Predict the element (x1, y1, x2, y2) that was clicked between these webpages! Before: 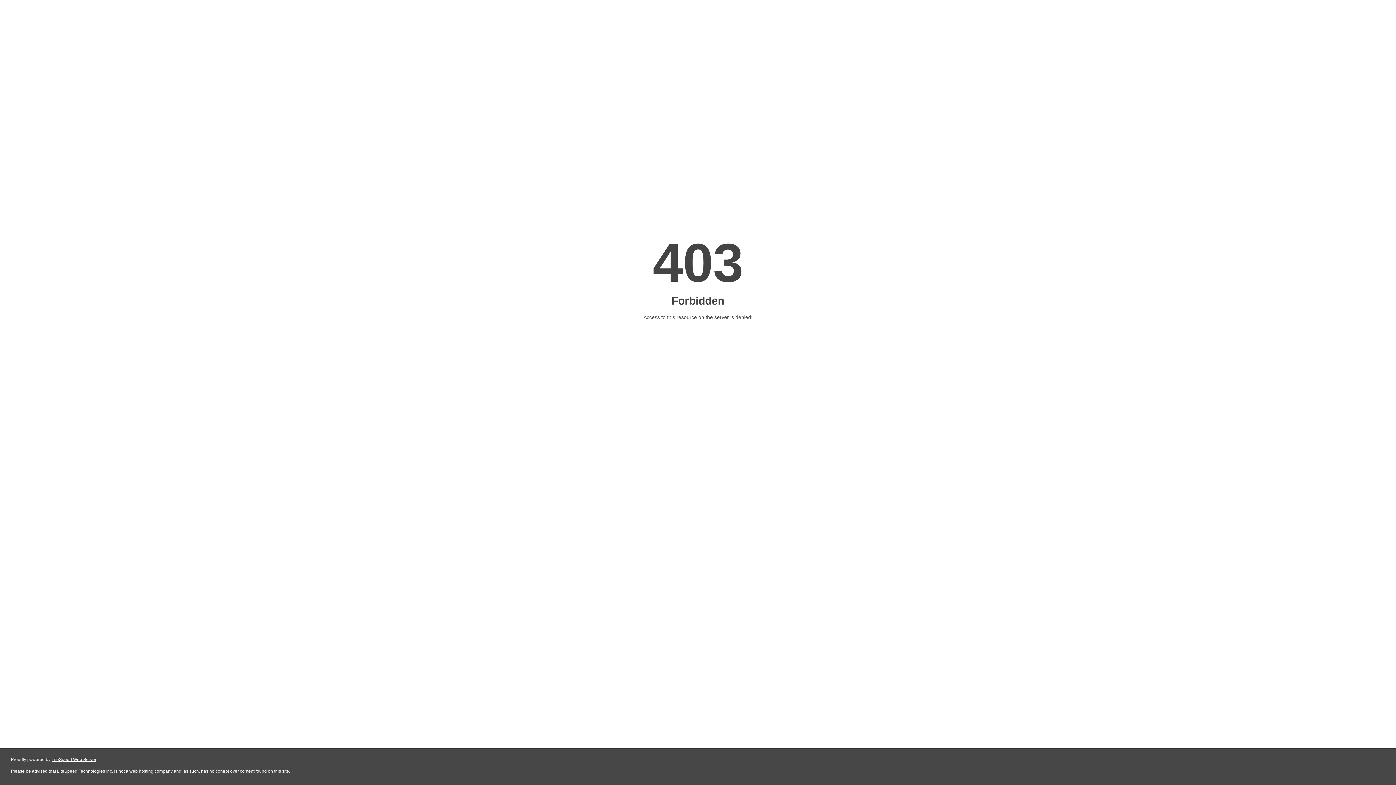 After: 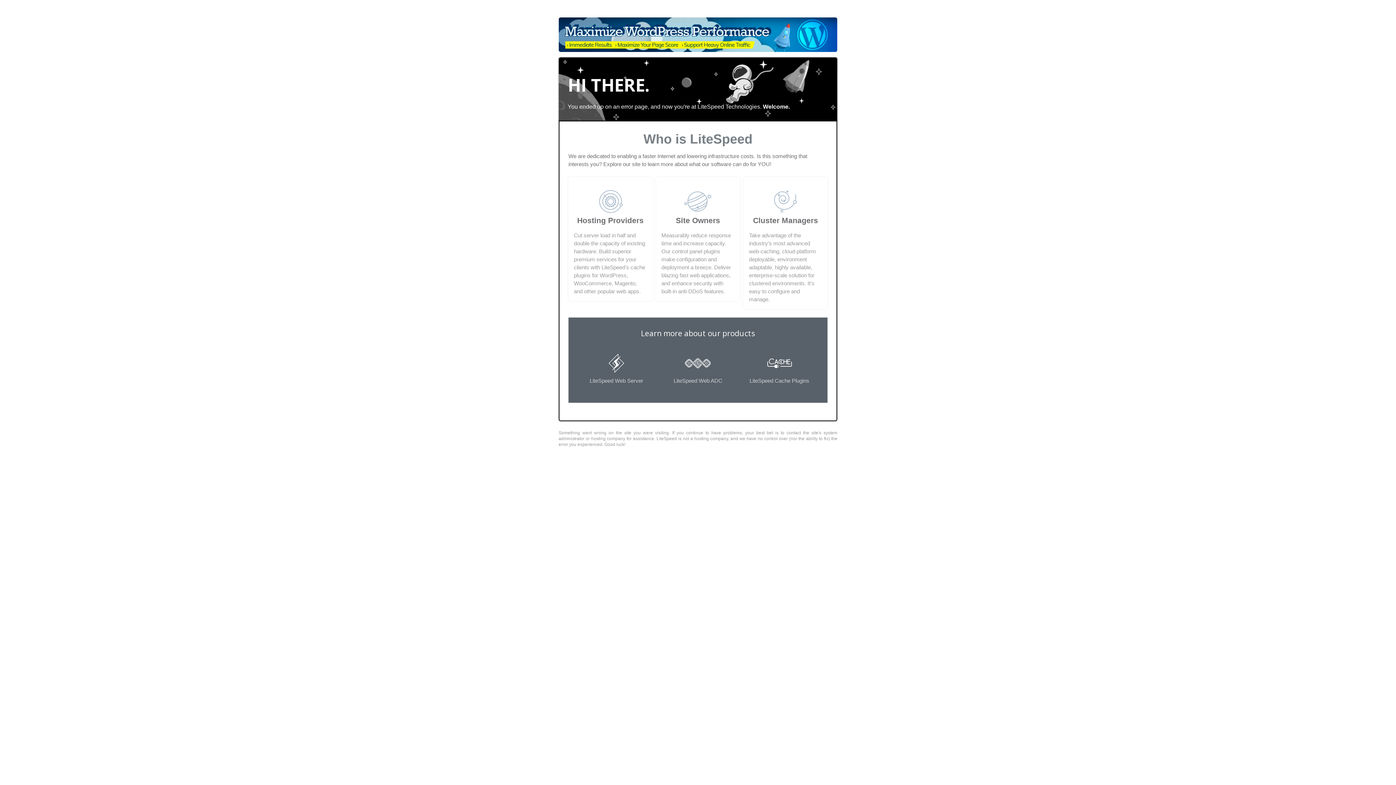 Action: label: LiteSpeed Web Server bbox: (51, 757, 96, 762)